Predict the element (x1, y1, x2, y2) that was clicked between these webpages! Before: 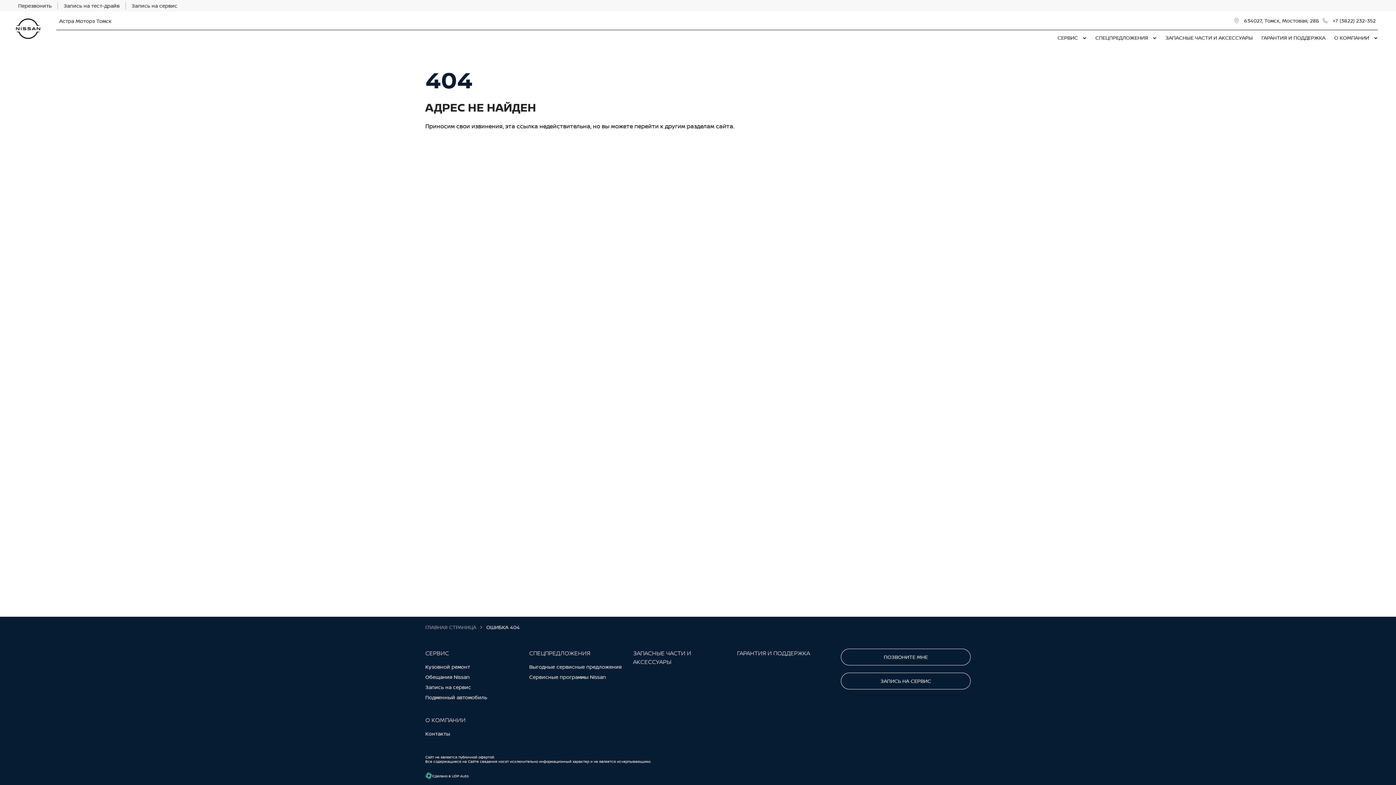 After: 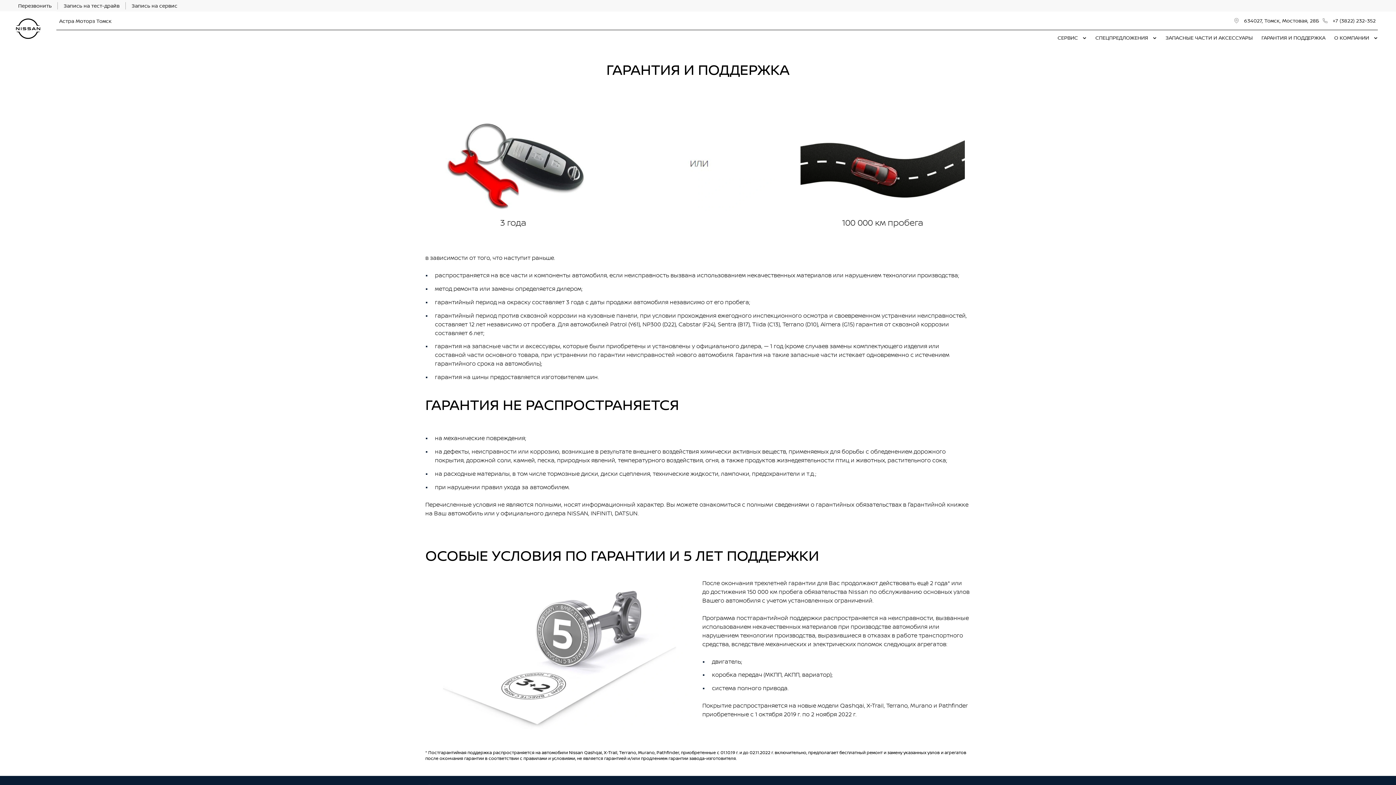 Action: label: ГАРАНТИЯ И ПОДДЕРЖКА bbox: (737, 649, 810, 657)